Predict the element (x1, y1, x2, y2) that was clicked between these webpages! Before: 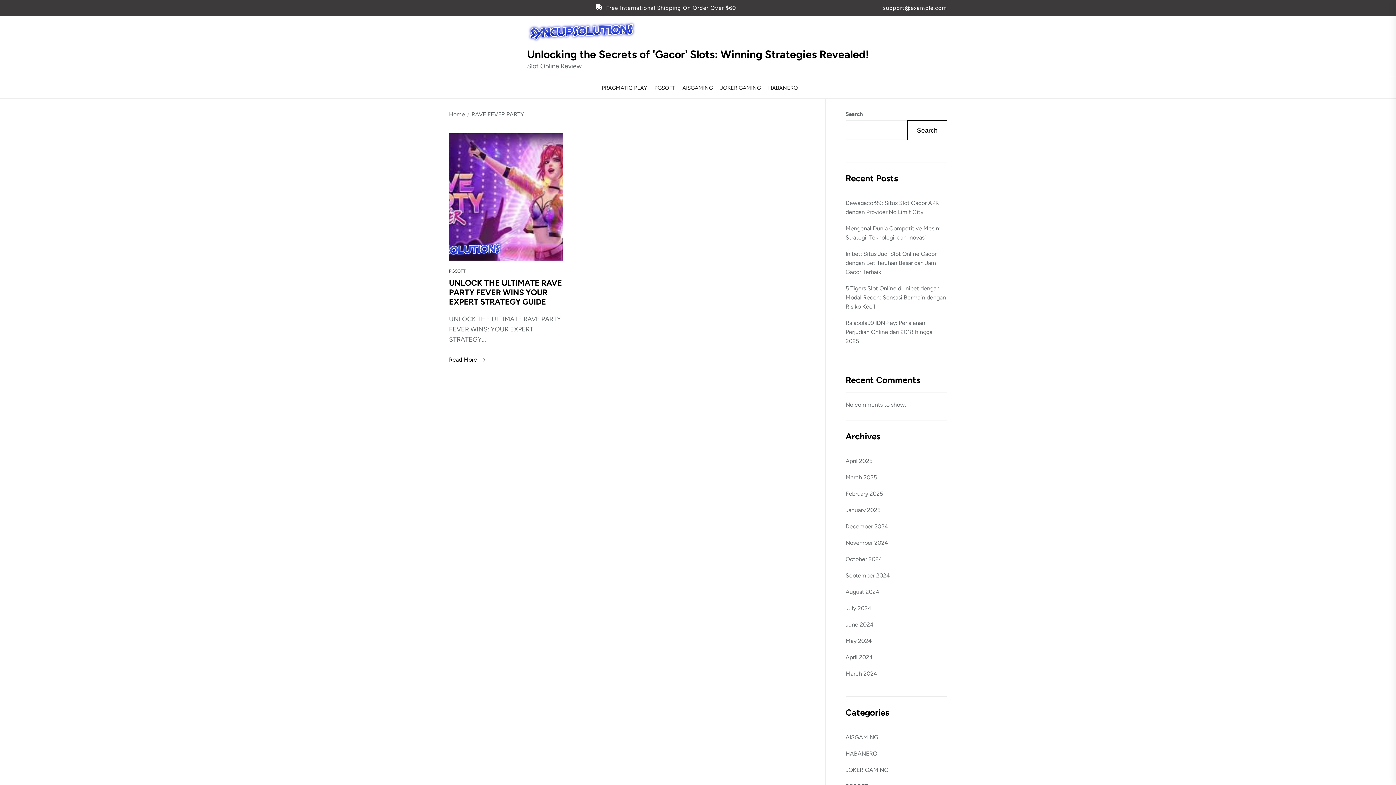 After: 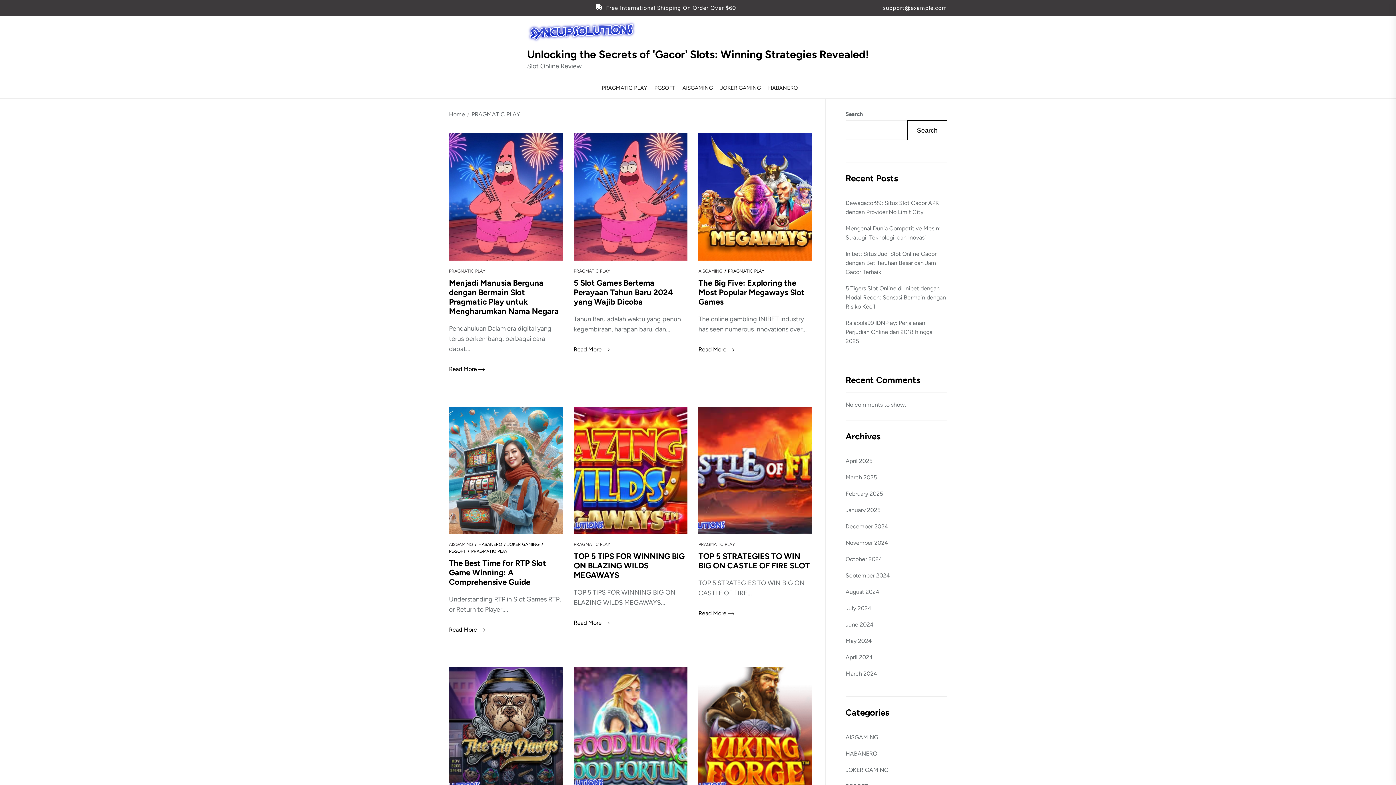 Action: label: PRAGMATIC PLAY bbox: (601, 85, 647, 90)